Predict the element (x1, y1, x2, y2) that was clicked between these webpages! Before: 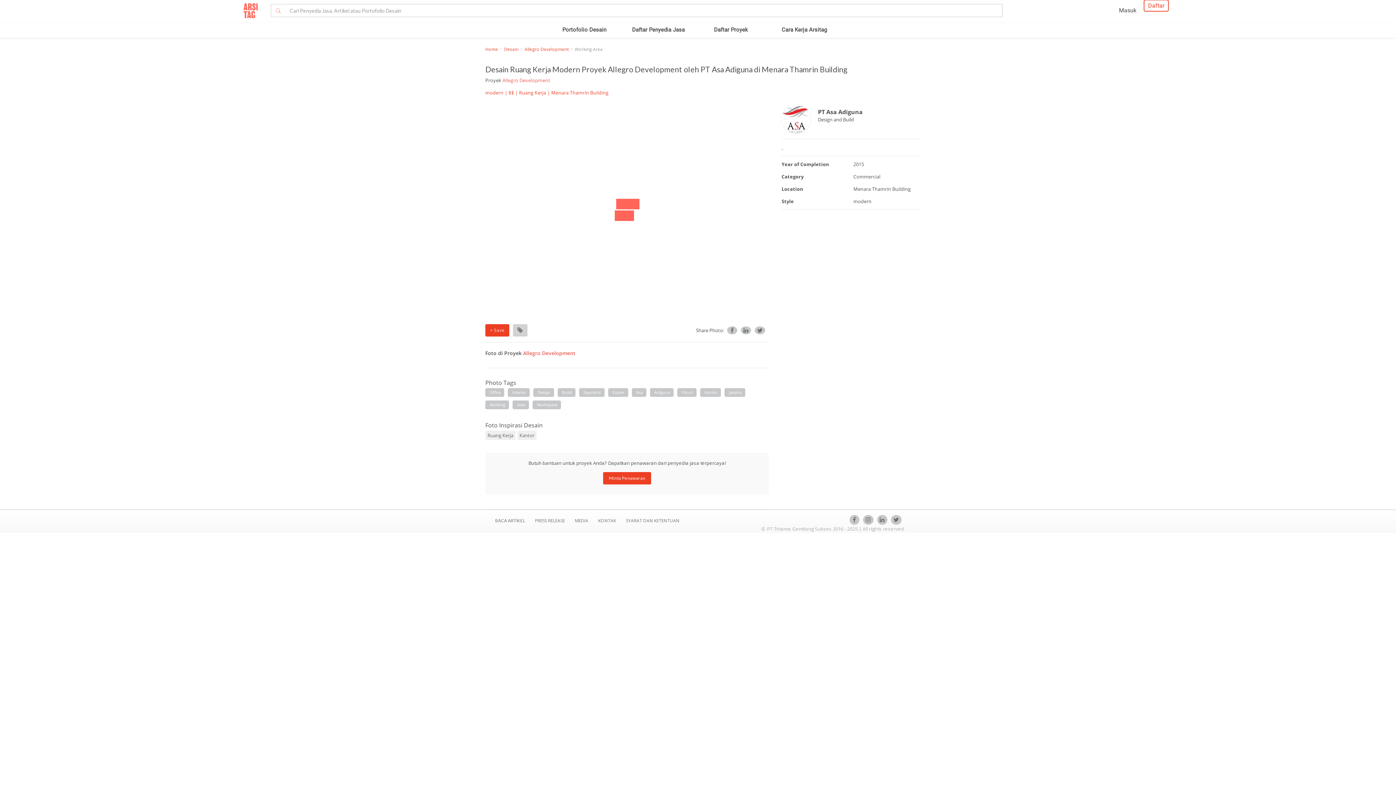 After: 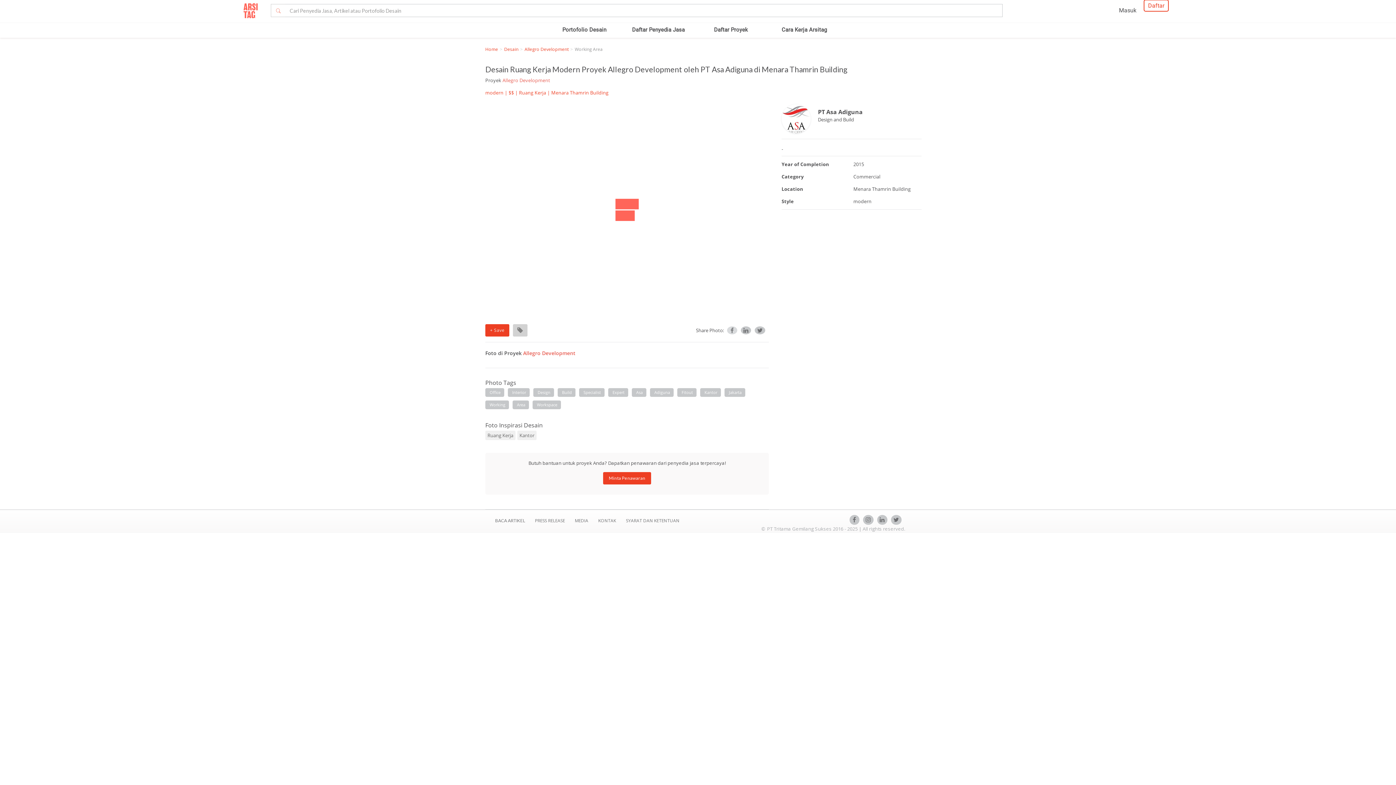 Action: bbox: (727, 324, 737, 336)